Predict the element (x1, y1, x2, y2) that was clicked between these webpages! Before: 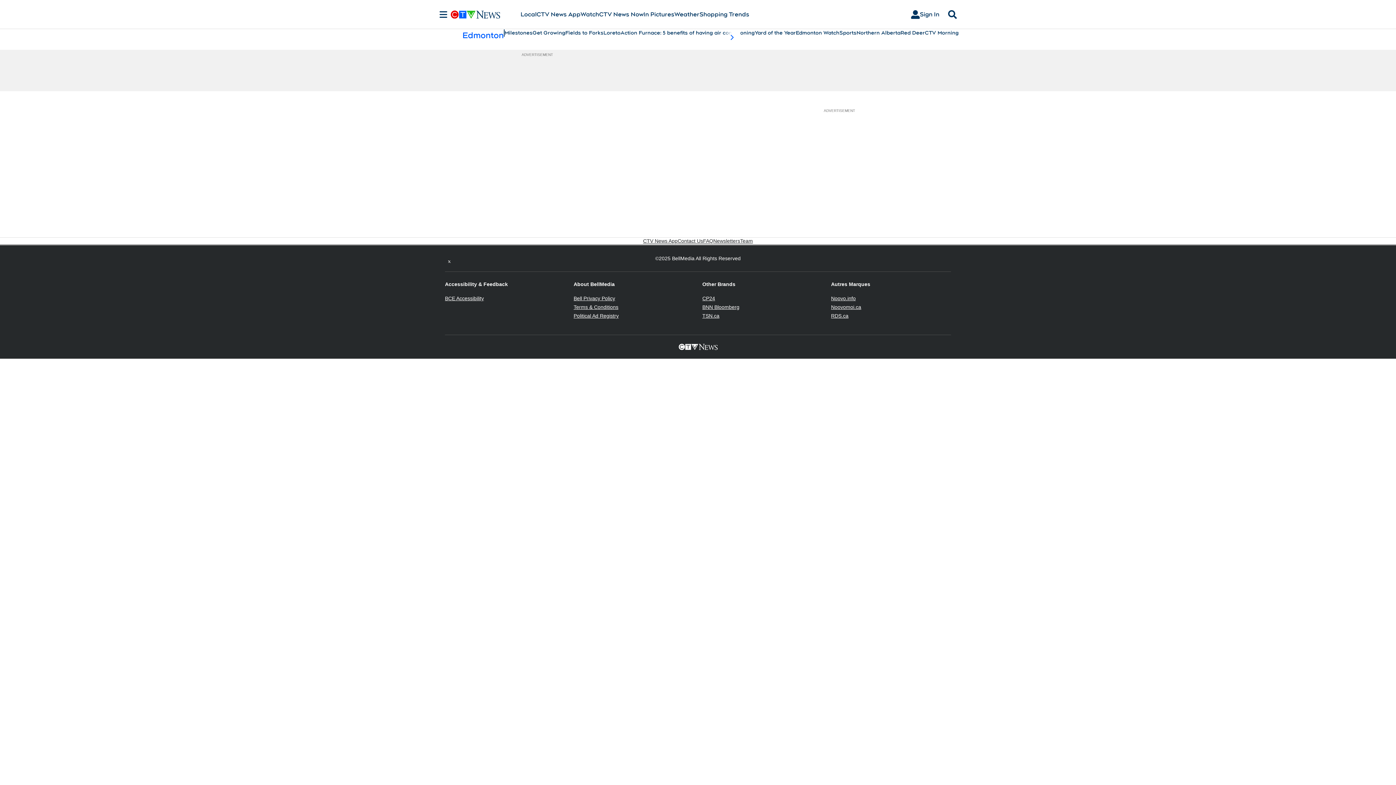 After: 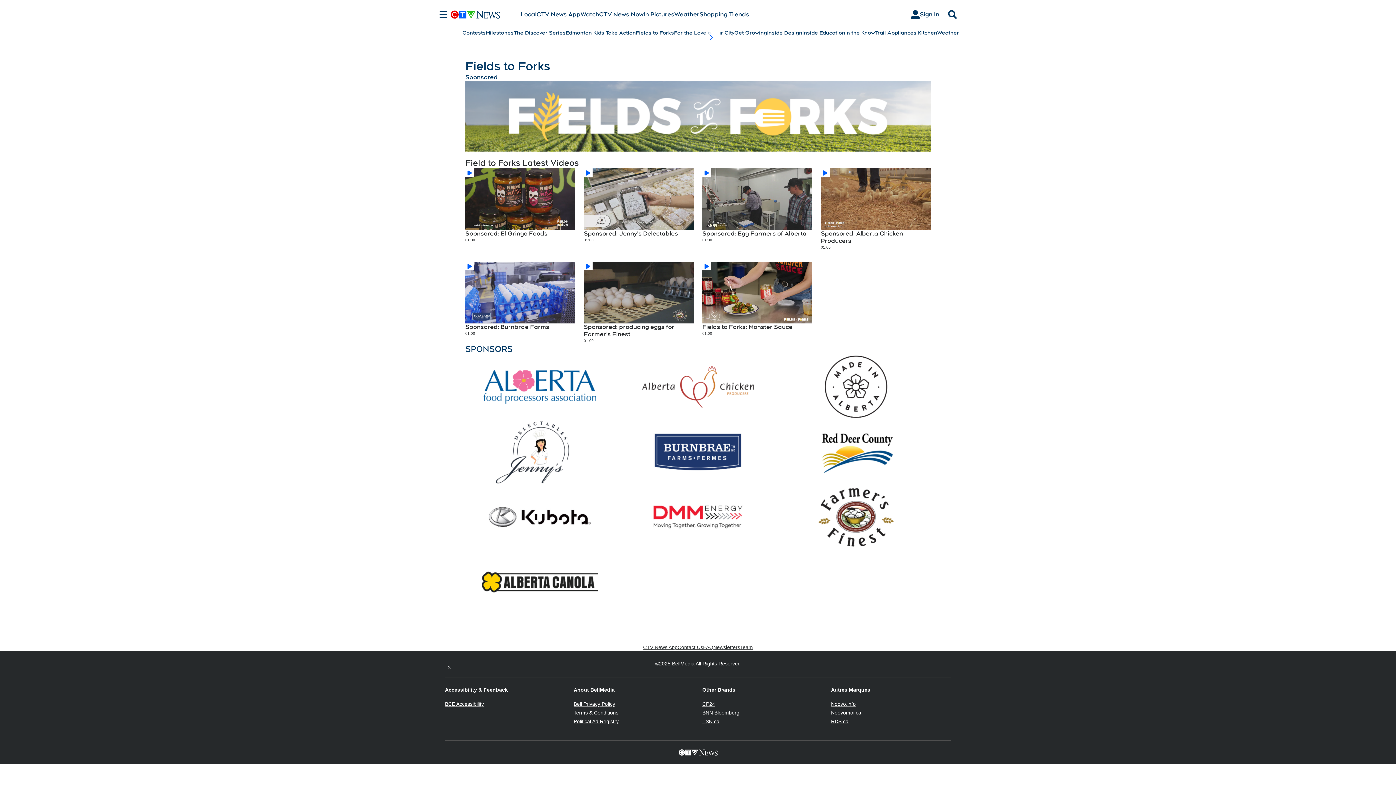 Action: label: Fields to Forks bbox: (565, 29, 603, 36)